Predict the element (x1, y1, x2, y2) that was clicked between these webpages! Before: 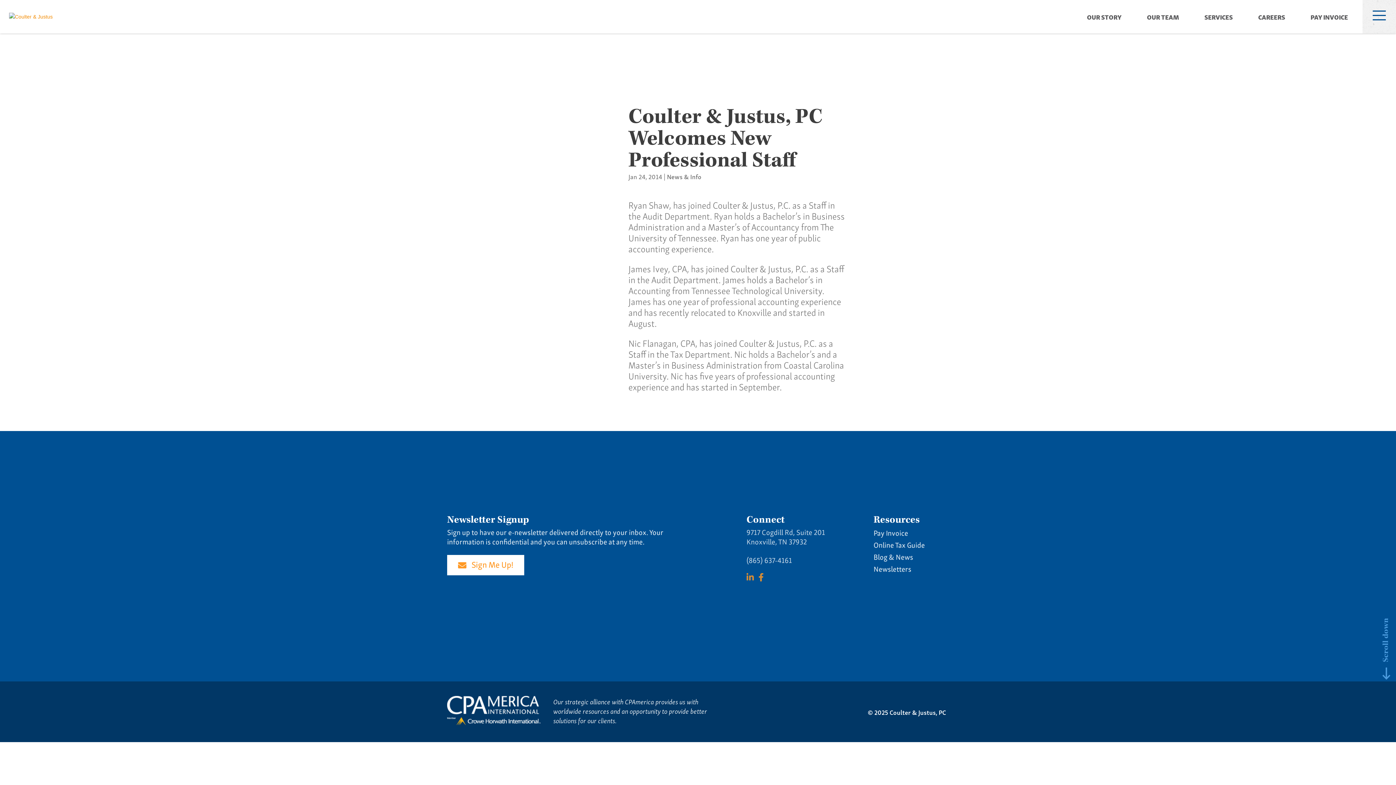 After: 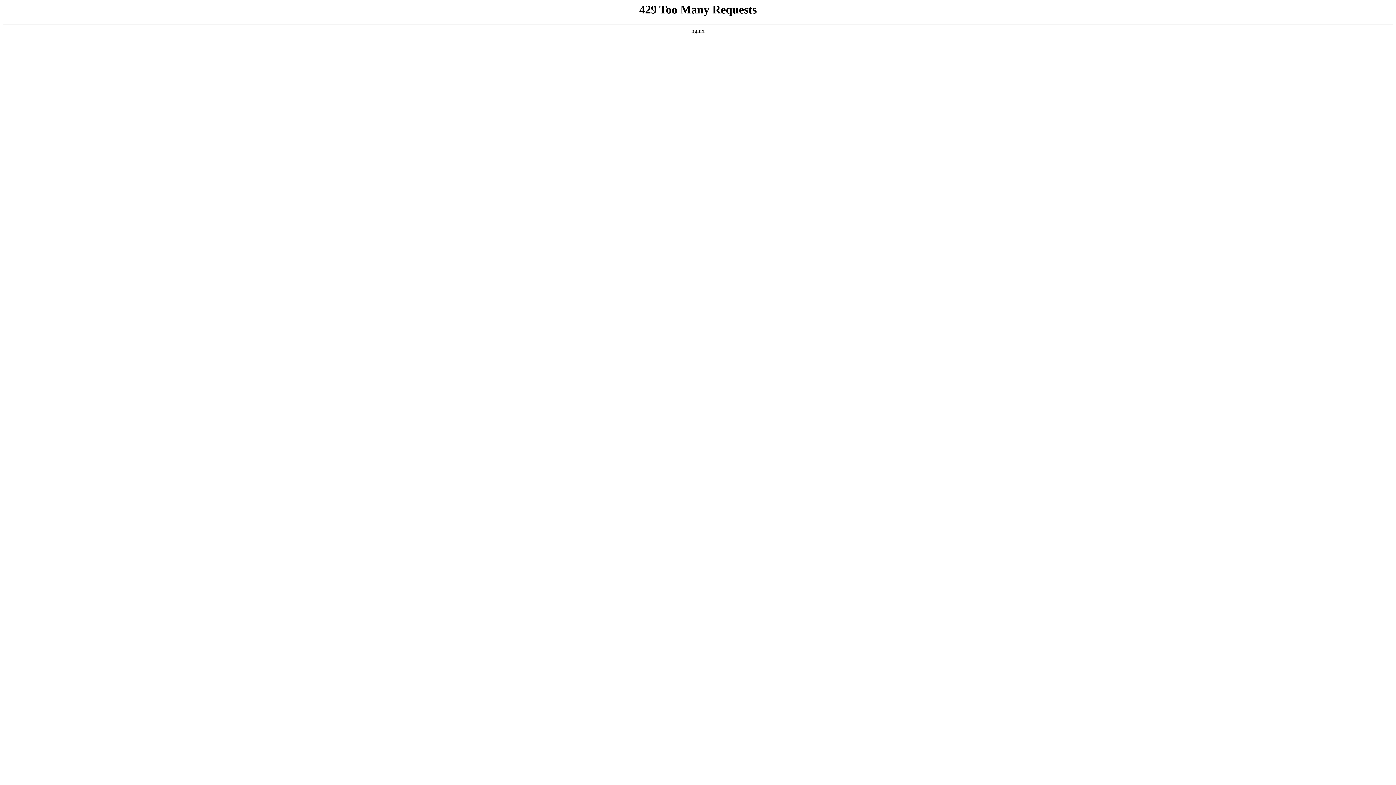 Action: label: Blog & News bbox: (873, 551, 913, 562)